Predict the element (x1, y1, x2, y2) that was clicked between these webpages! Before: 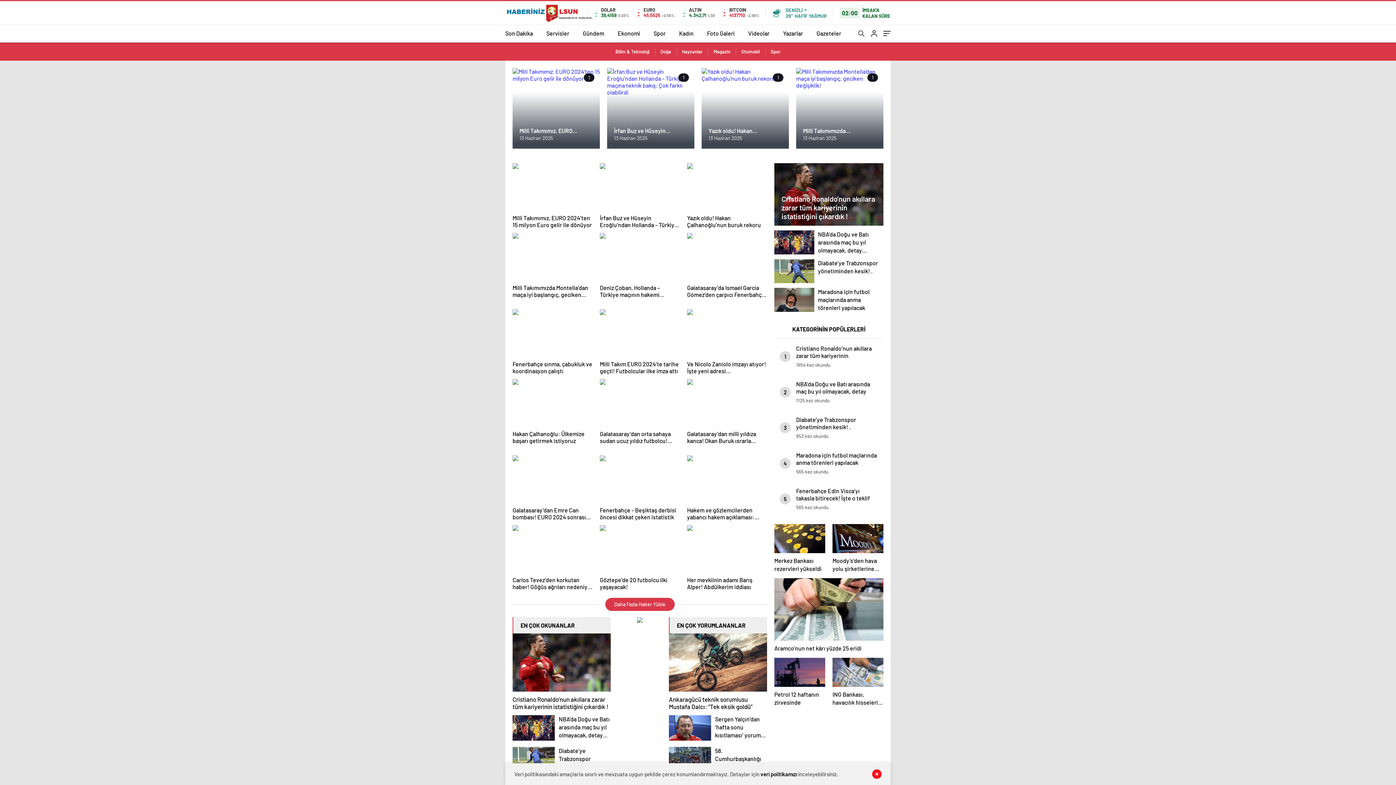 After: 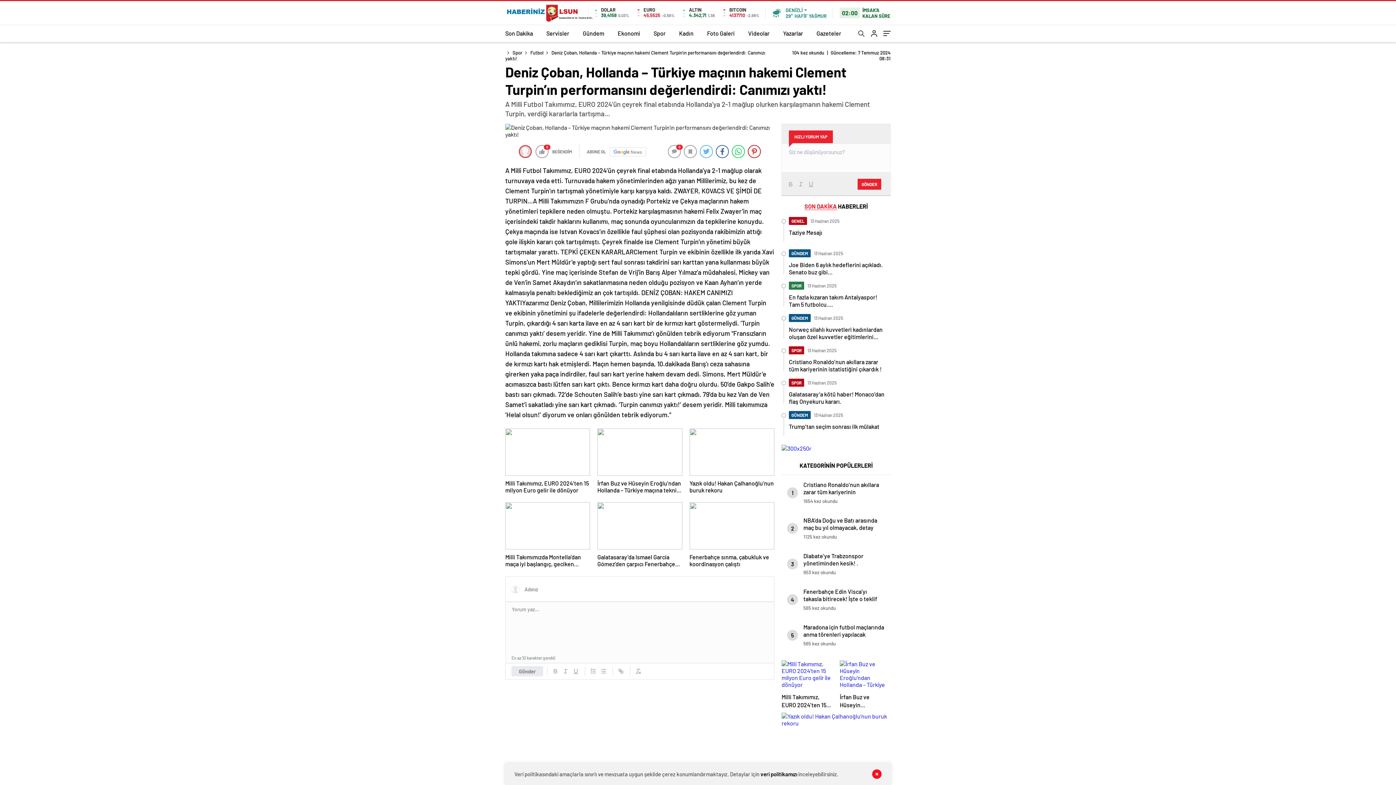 Action: bbox: (599, 233, 679, 298) label: Deniz Çoban, Hollanda – Türkiye maçının hakemi Clement Turpin’ın performansını değerlendirdi: Canımızı yaktı!